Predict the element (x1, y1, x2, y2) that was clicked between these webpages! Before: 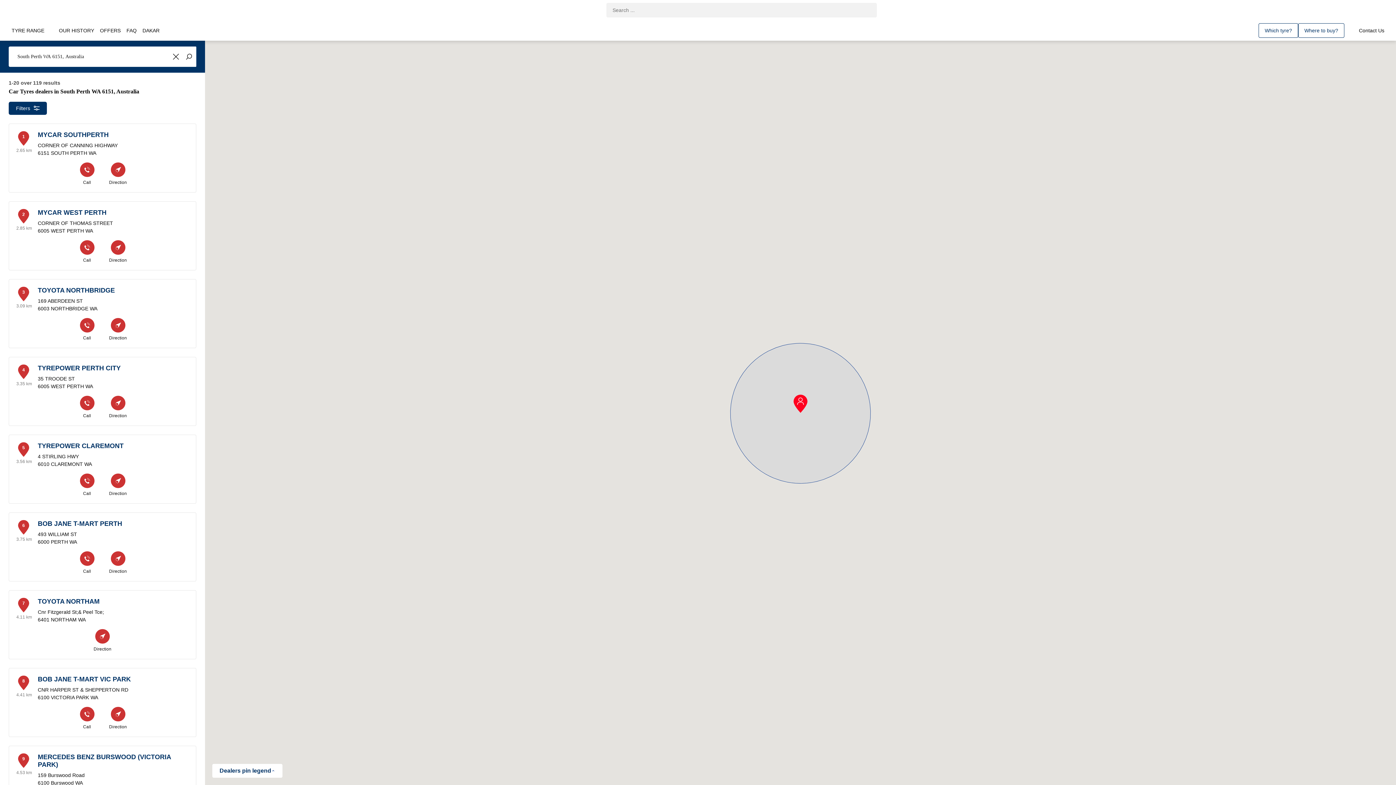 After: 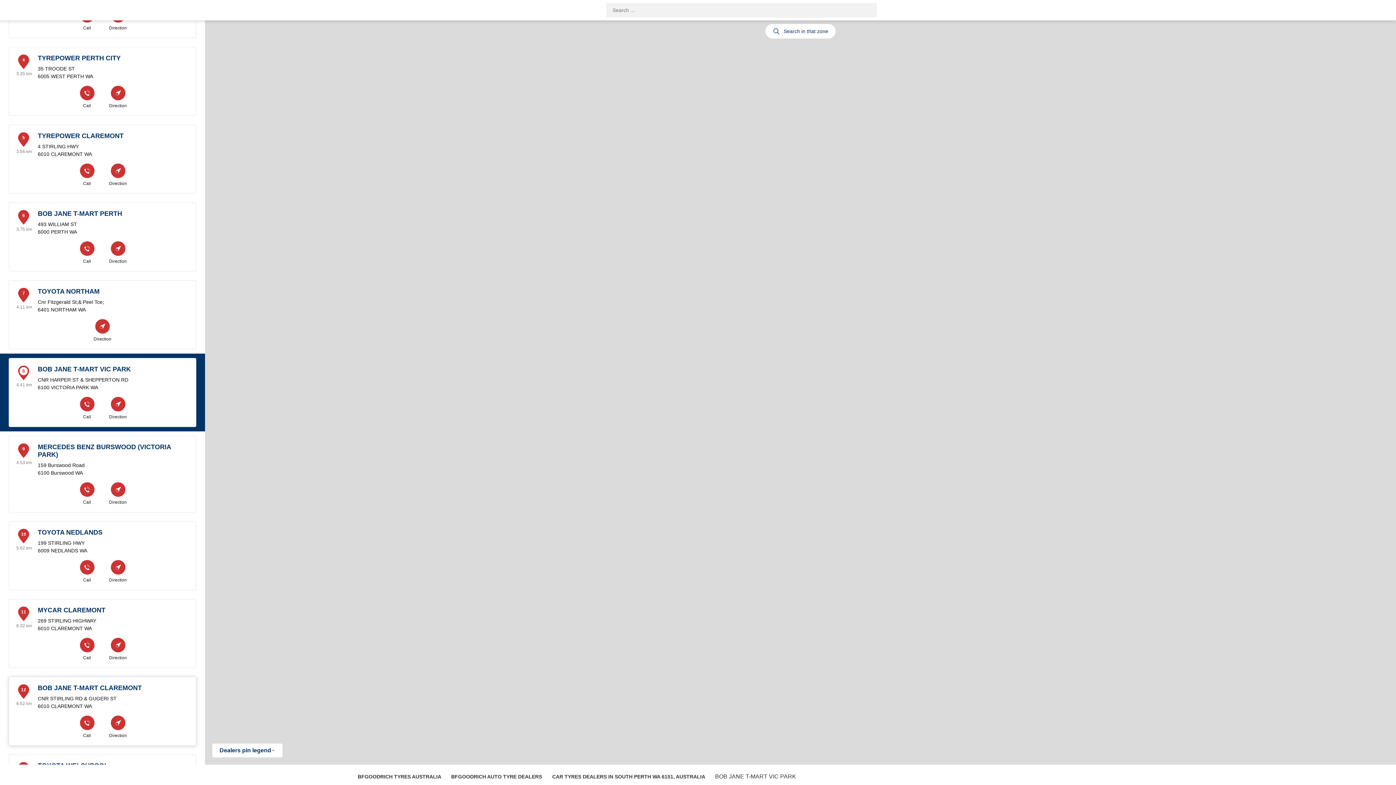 Action: label: Call bbox: (73, 707, 100, 729)